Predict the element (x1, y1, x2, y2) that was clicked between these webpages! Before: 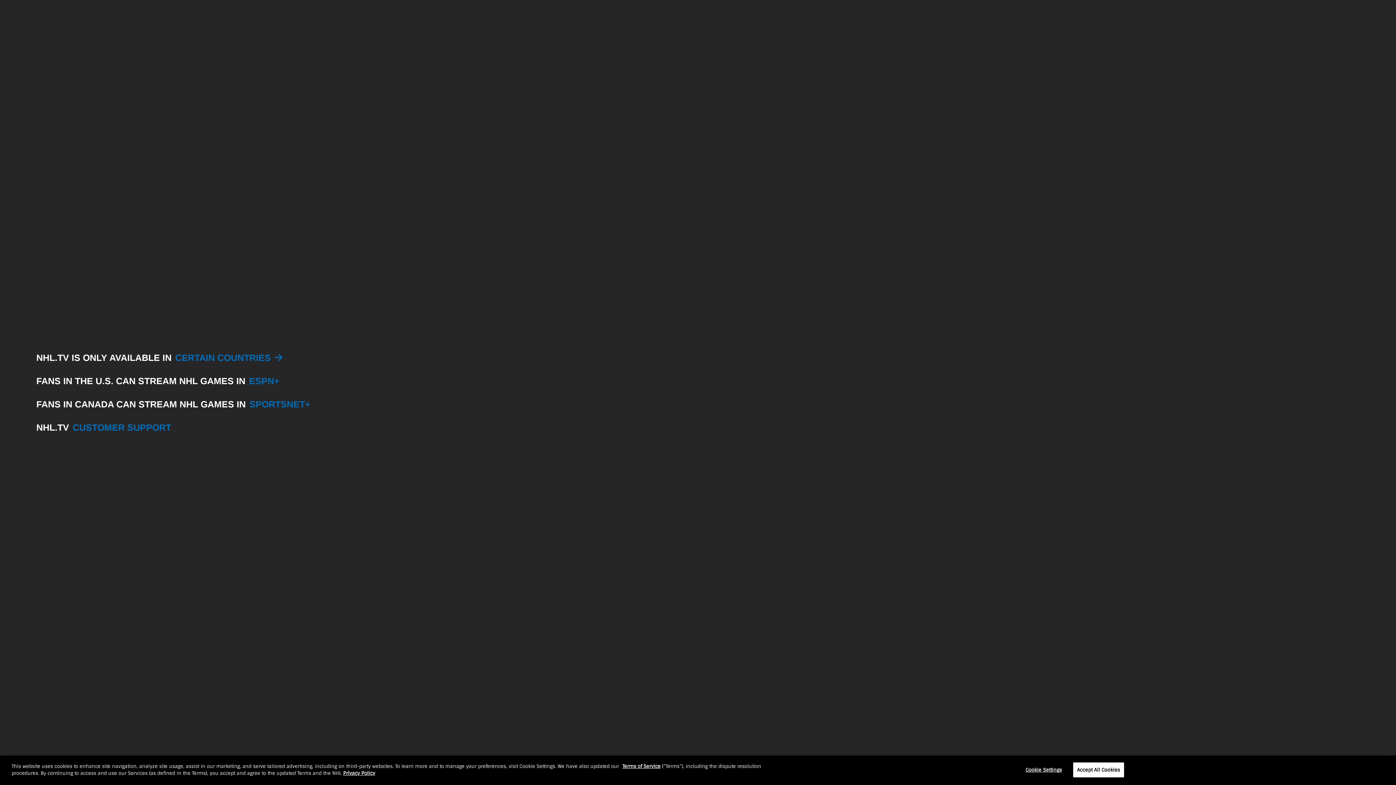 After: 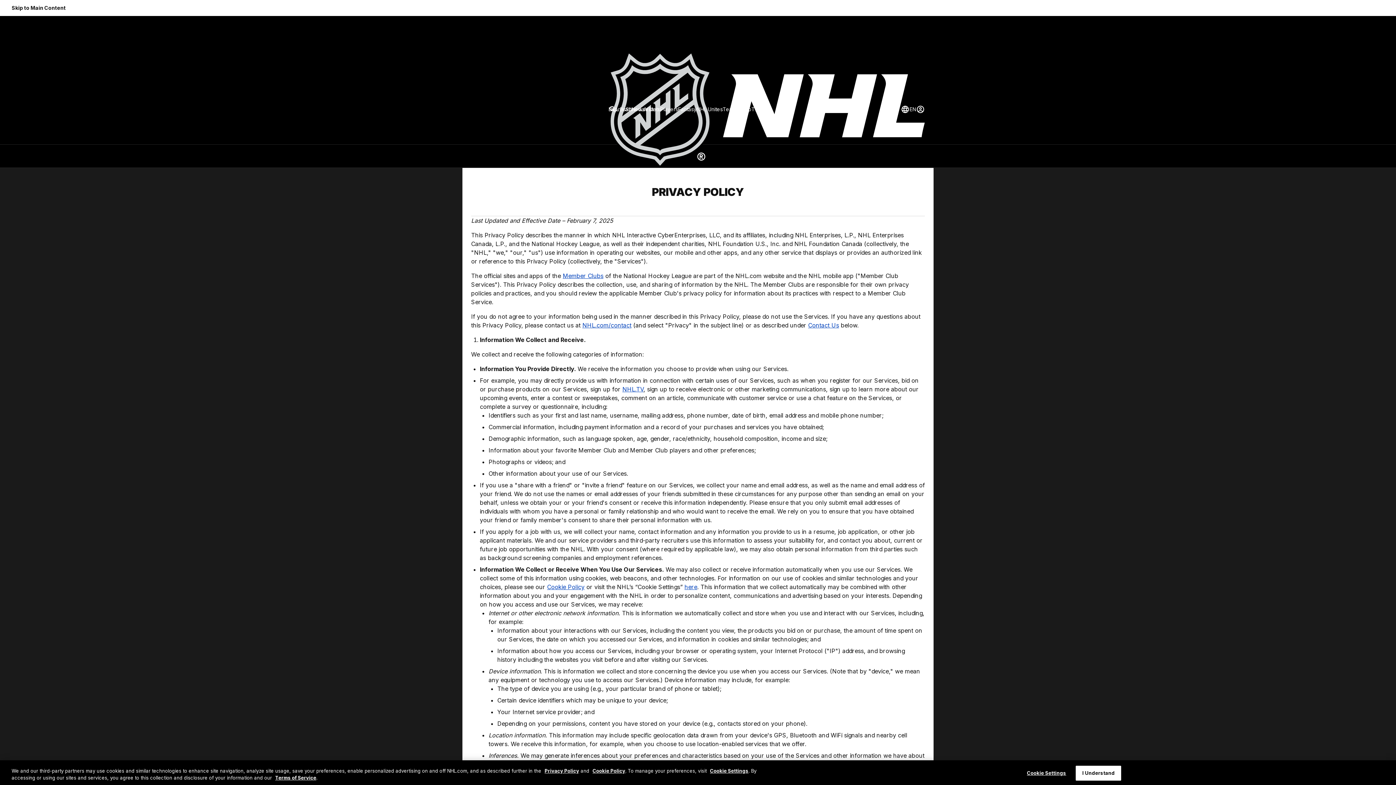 Action: label: Privacy Policy bbox: (343, 770, 375, 776)